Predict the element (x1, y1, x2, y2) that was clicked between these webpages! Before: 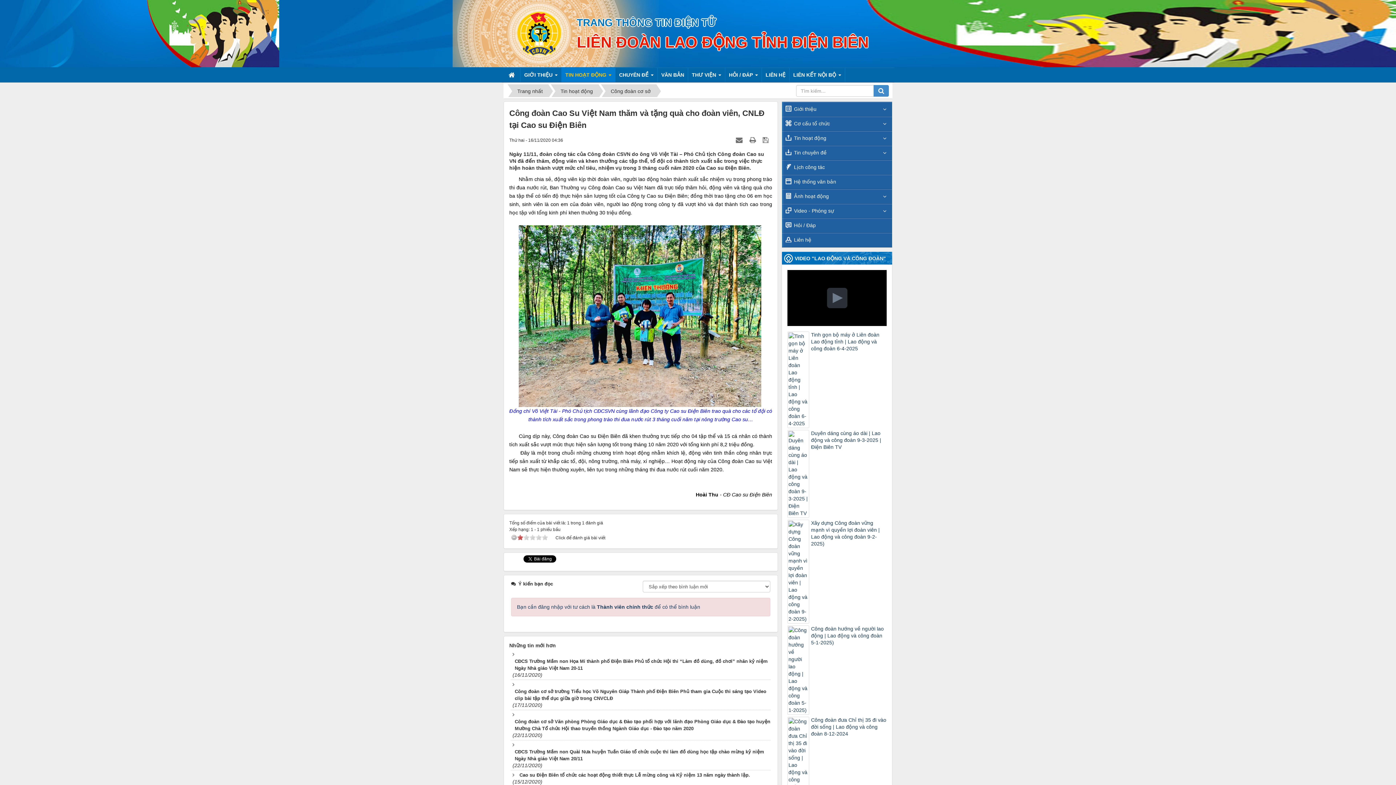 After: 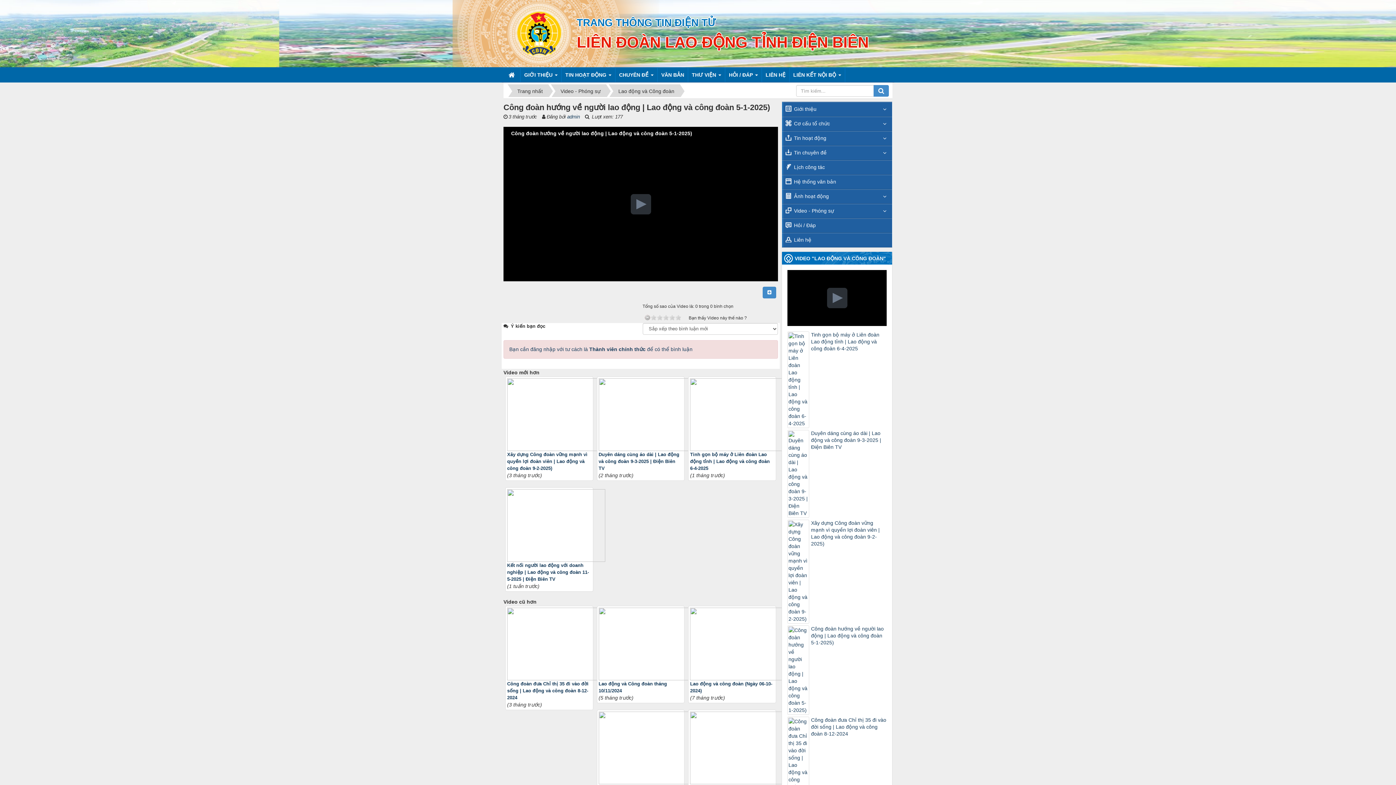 Action: bbox: (787, 625, 886, 646) label: Công đoàn hướng về người lao động | Lao động và công đoàn 5-1-2025)